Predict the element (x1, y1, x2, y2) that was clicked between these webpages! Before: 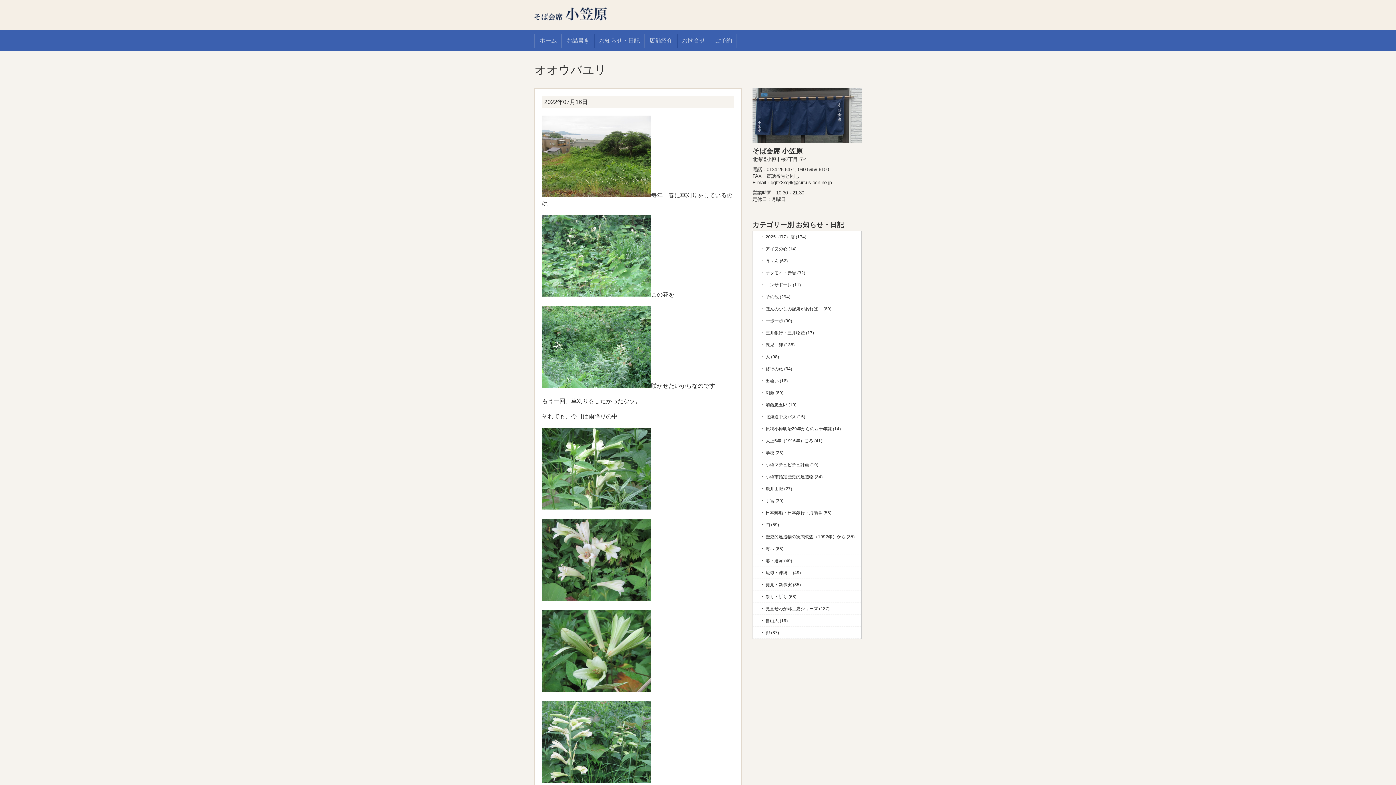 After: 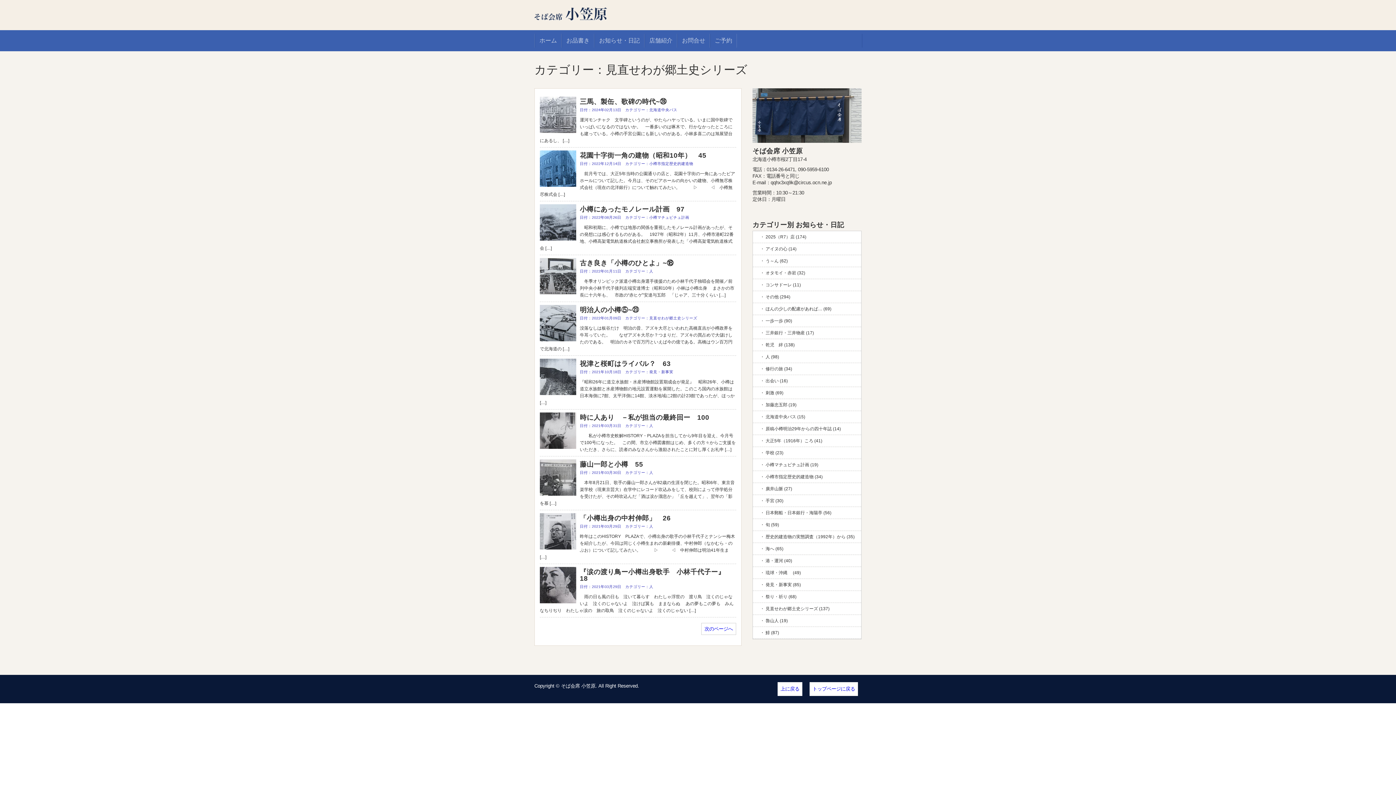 Action: label: 見直せわが郷土史シリーズ (137) bbox: (753, 603, 861, 614)